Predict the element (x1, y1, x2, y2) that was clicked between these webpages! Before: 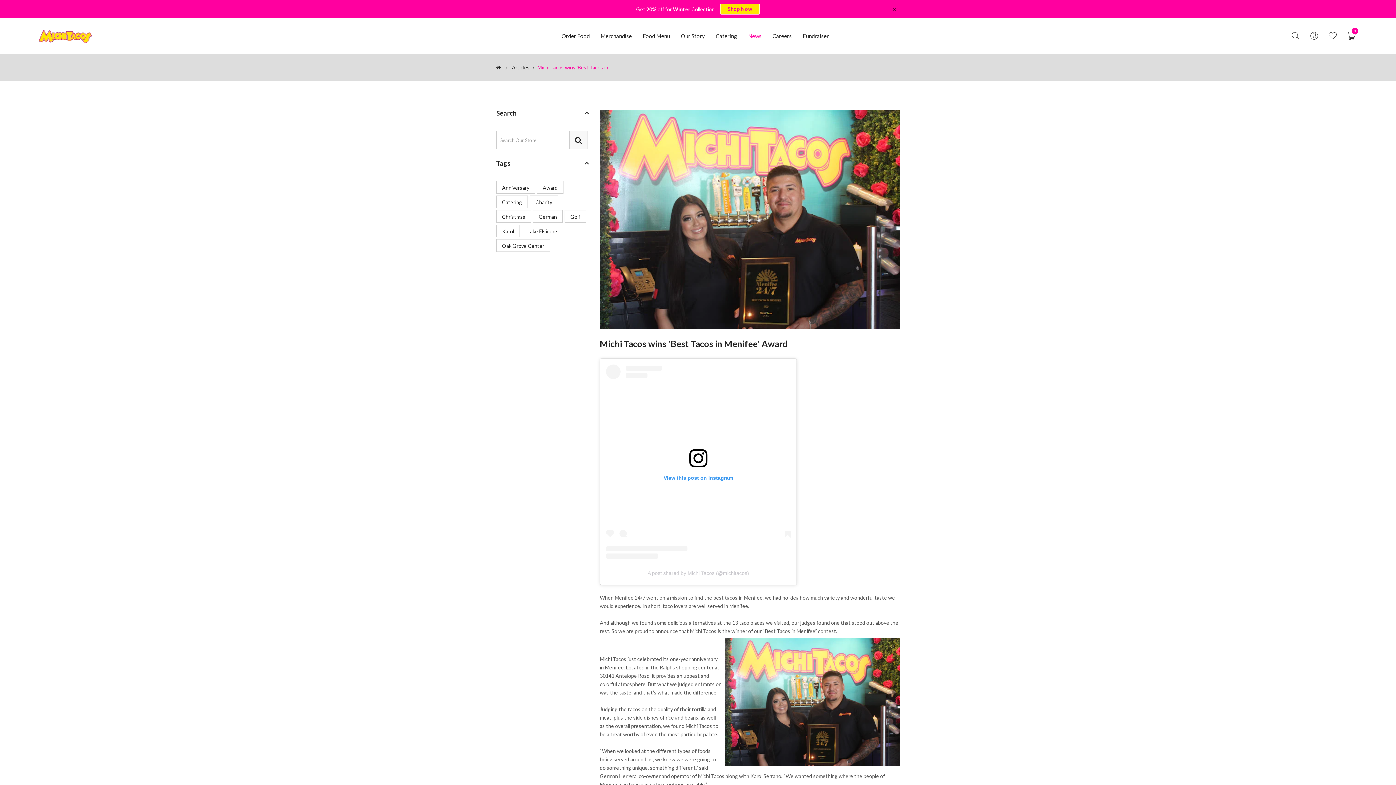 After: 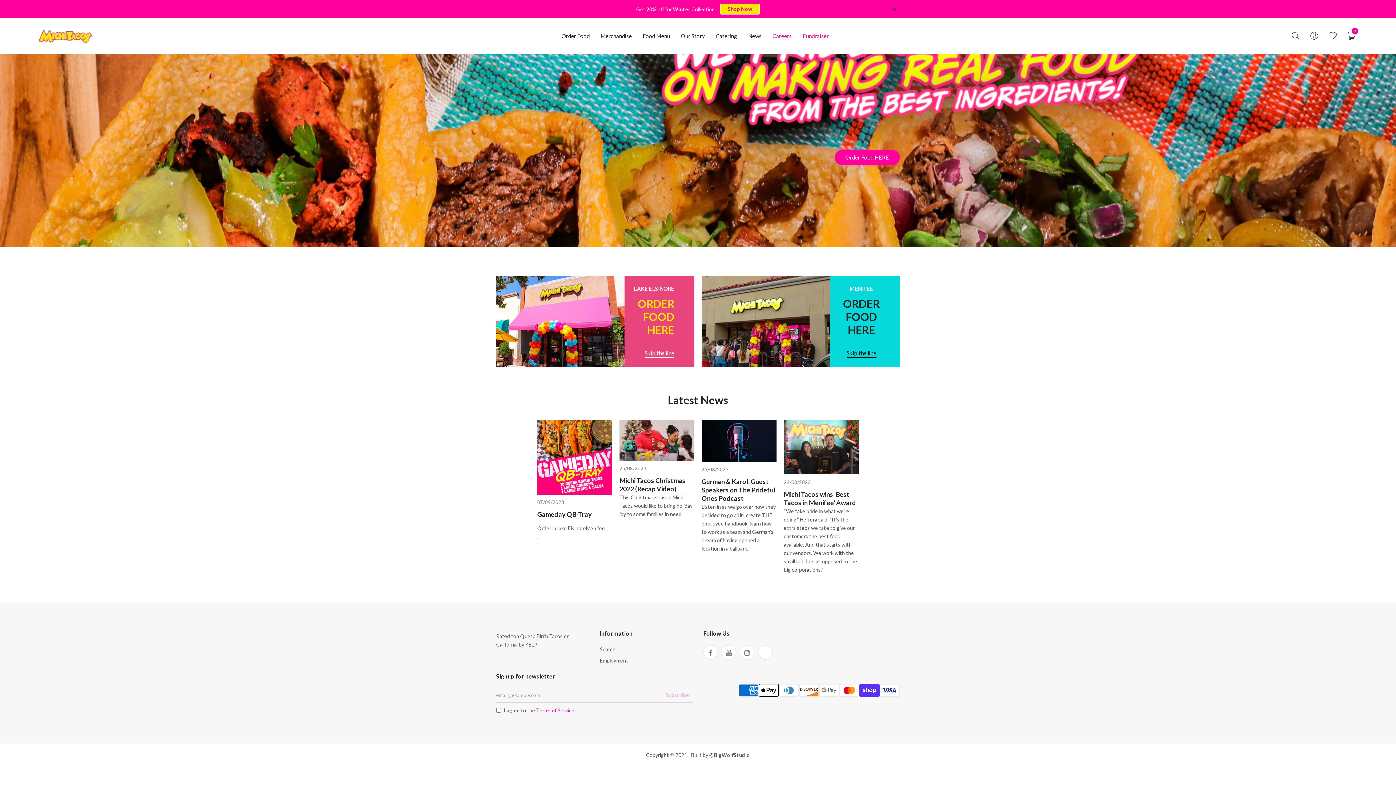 Action: bbox: (797, 18, 834, 54) label: Fundraiser